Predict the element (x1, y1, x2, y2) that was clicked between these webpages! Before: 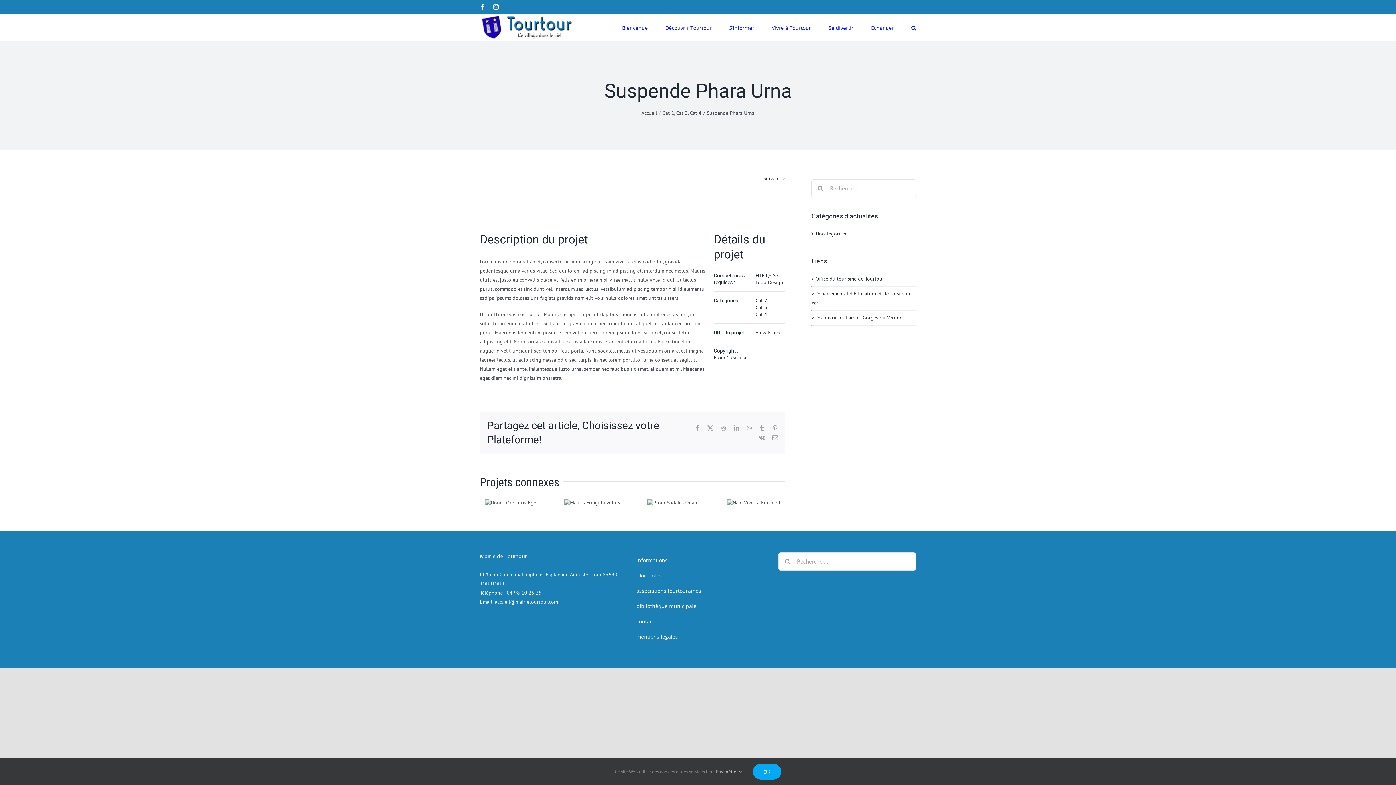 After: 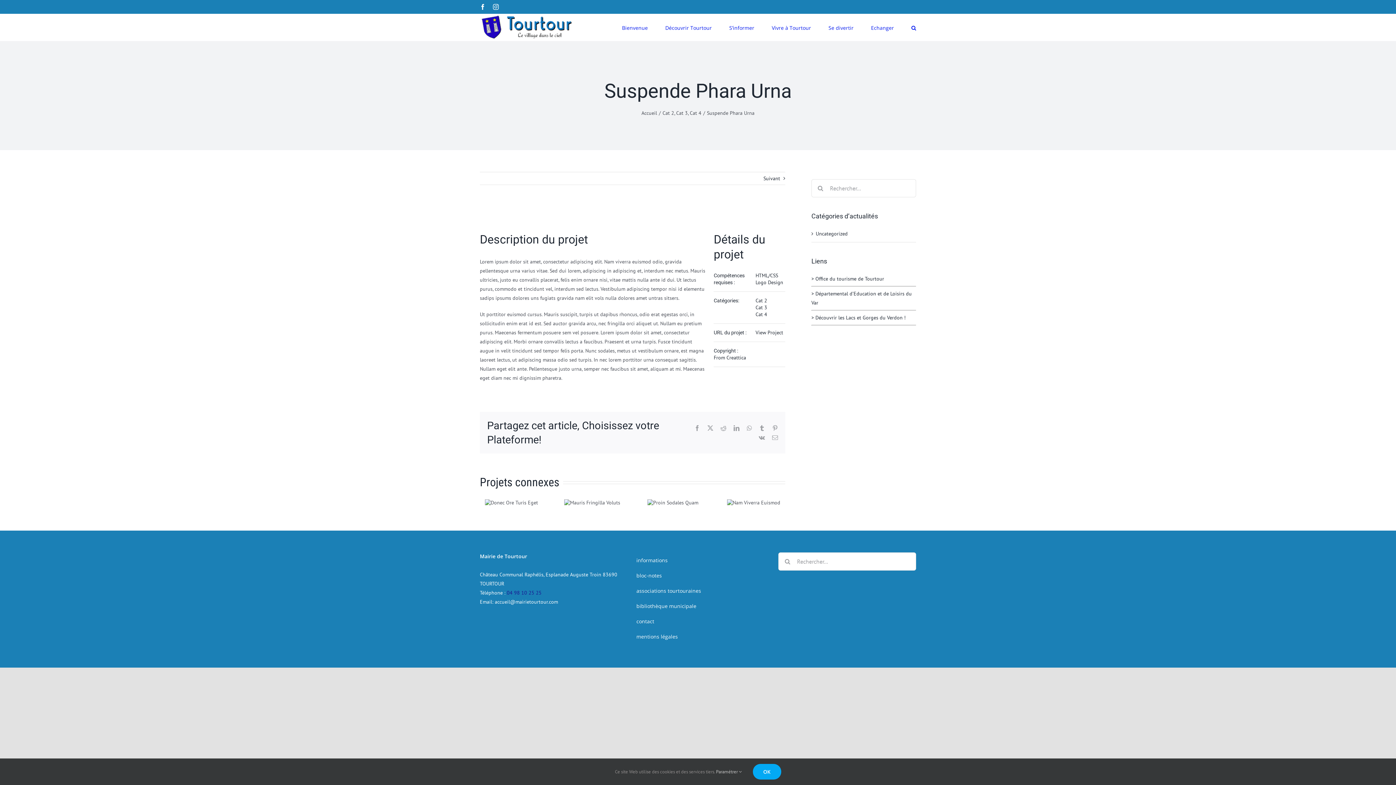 Action: bbox: (506, 589, 541, 596) label: 04 98 10 25 25